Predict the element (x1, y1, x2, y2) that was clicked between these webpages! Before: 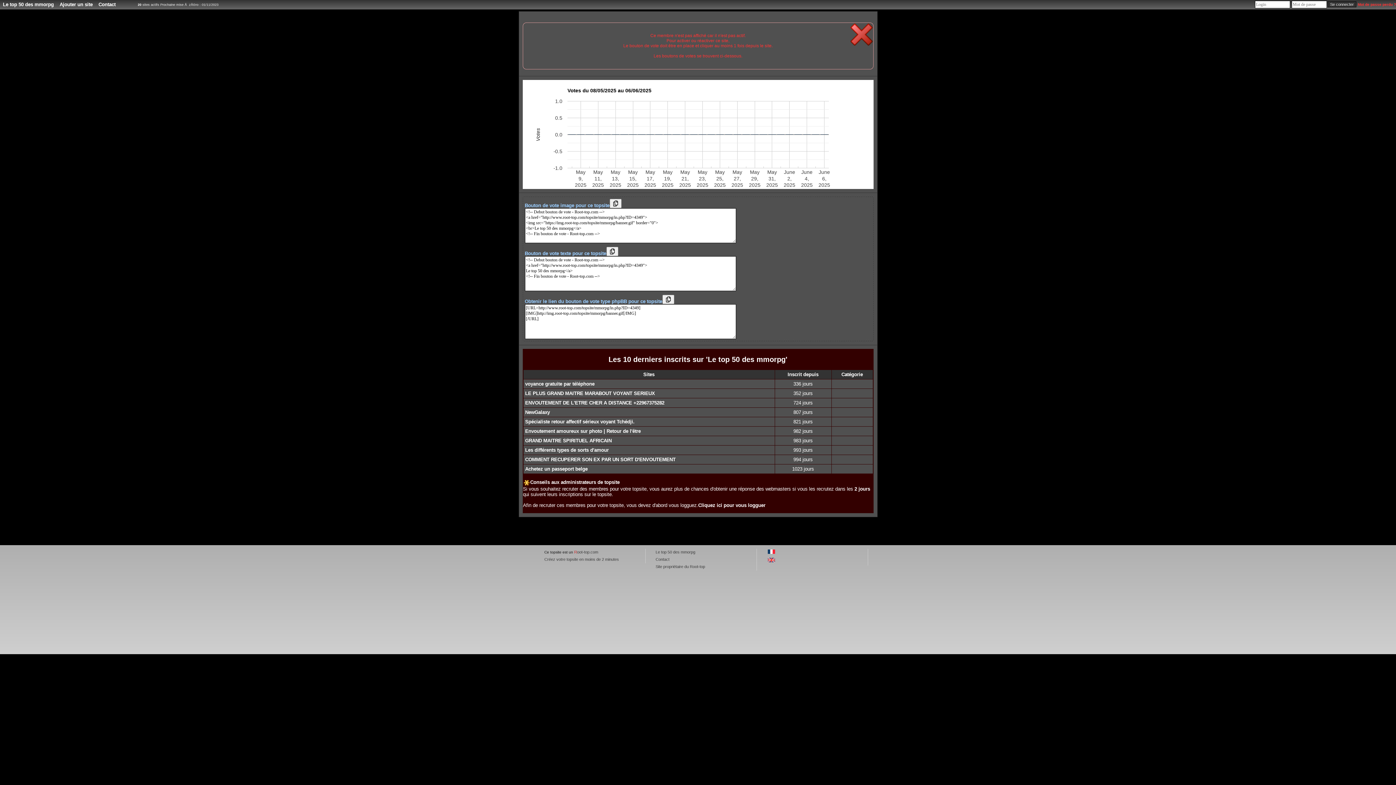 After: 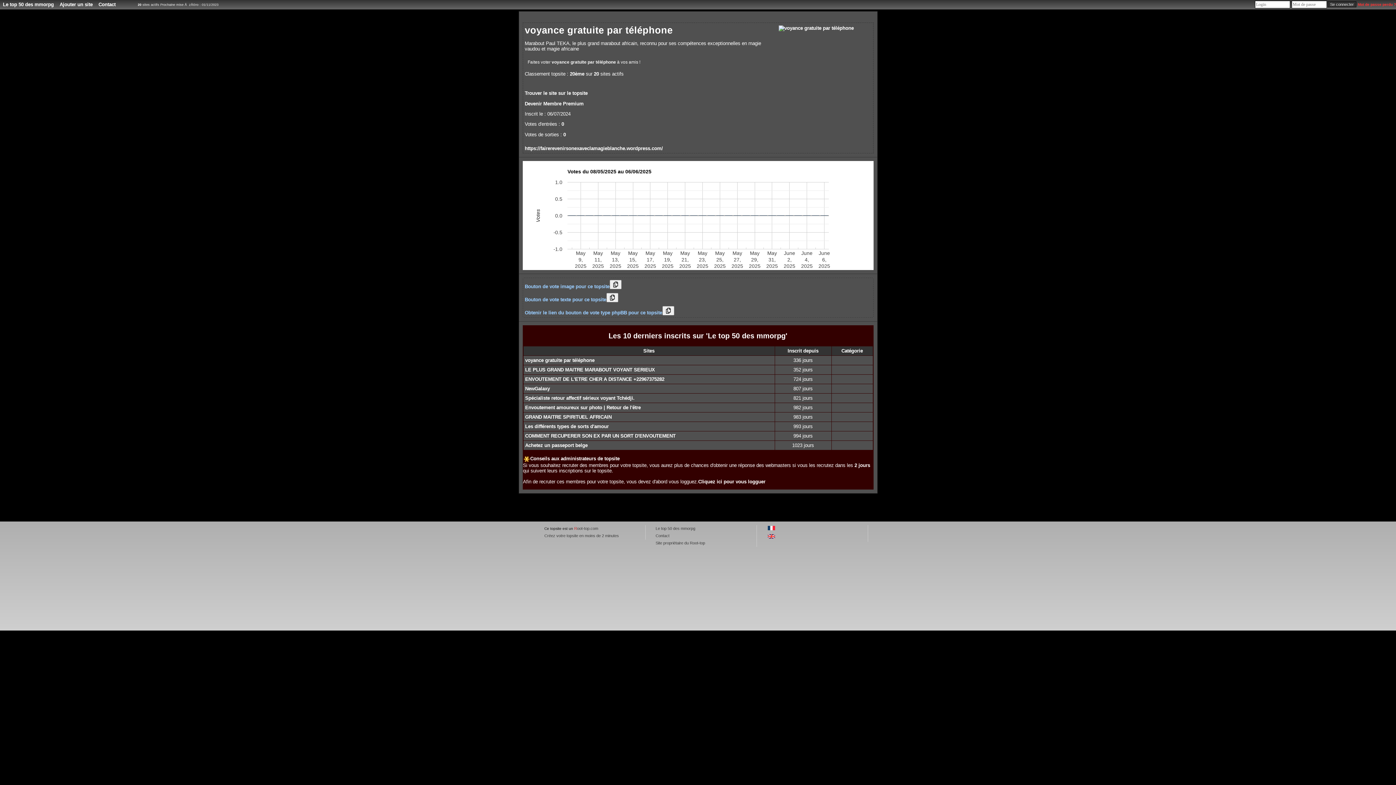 Action: label: voyance gratuite par téléphone bbox: (525, 381, 594, 386)